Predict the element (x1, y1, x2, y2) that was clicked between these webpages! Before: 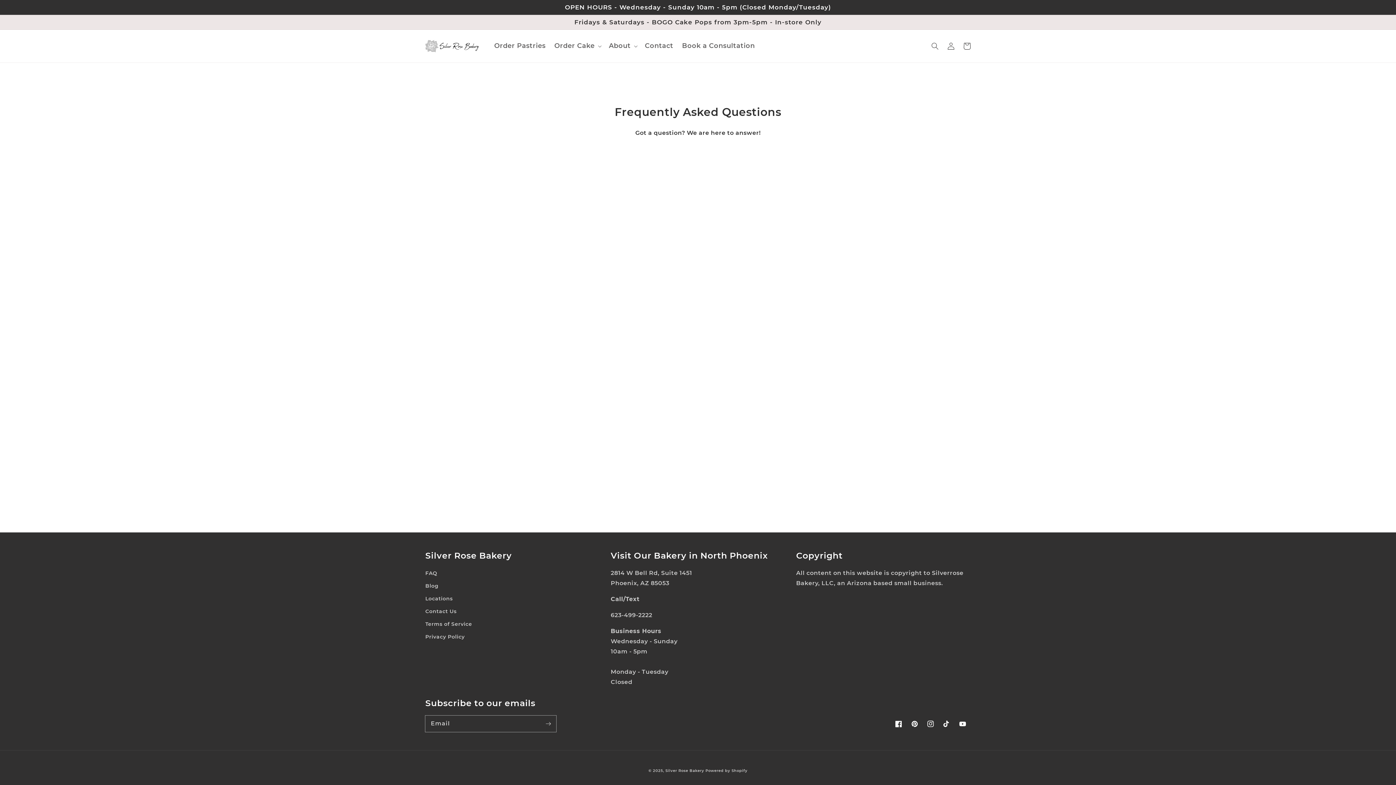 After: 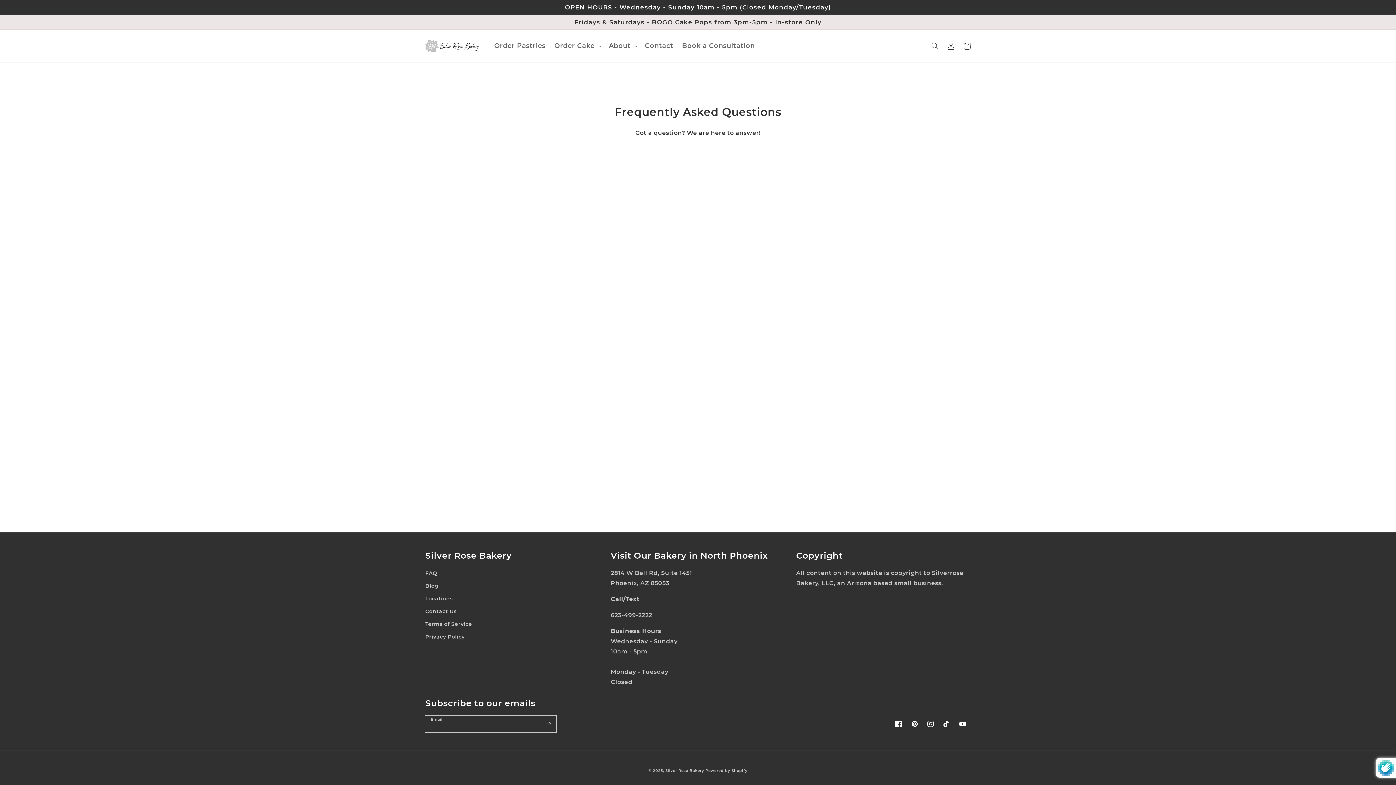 Action: label: Subscribe bbox: (540, 716, 556, 732)